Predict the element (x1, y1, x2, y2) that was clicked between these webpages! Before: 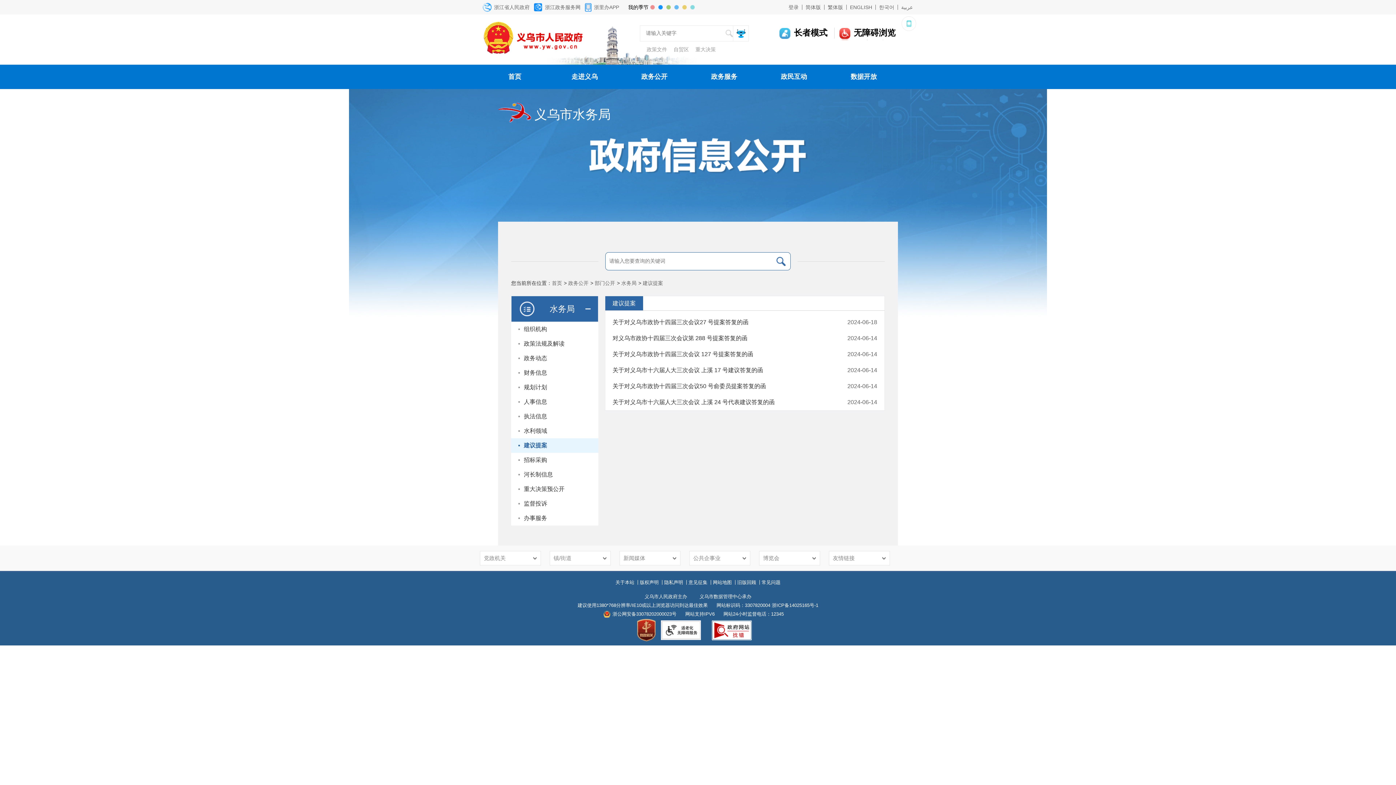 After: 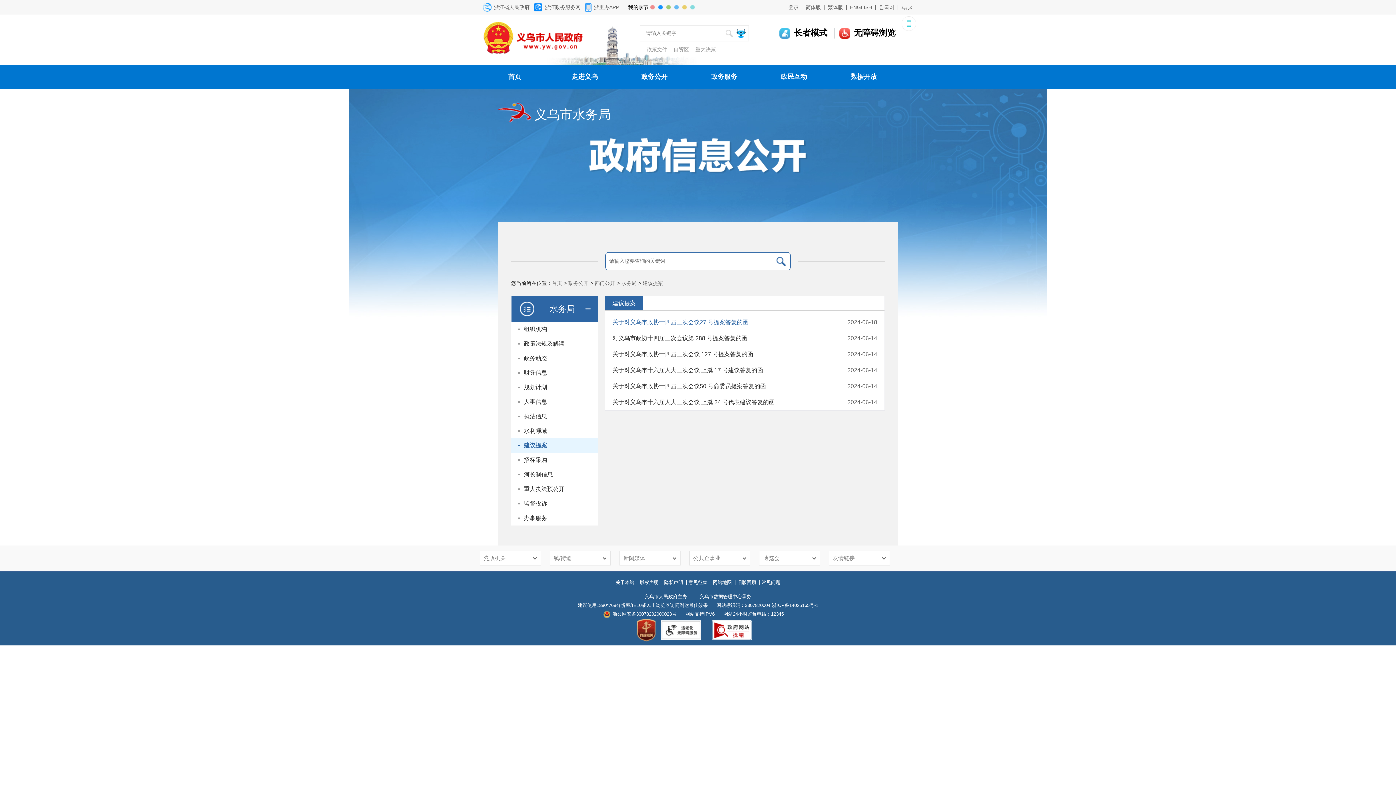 Action: bbox: (612, 318, 877, 326) label: 关于对义乌市政协十四届三次会议27 号提案答复的函

2024-06-18